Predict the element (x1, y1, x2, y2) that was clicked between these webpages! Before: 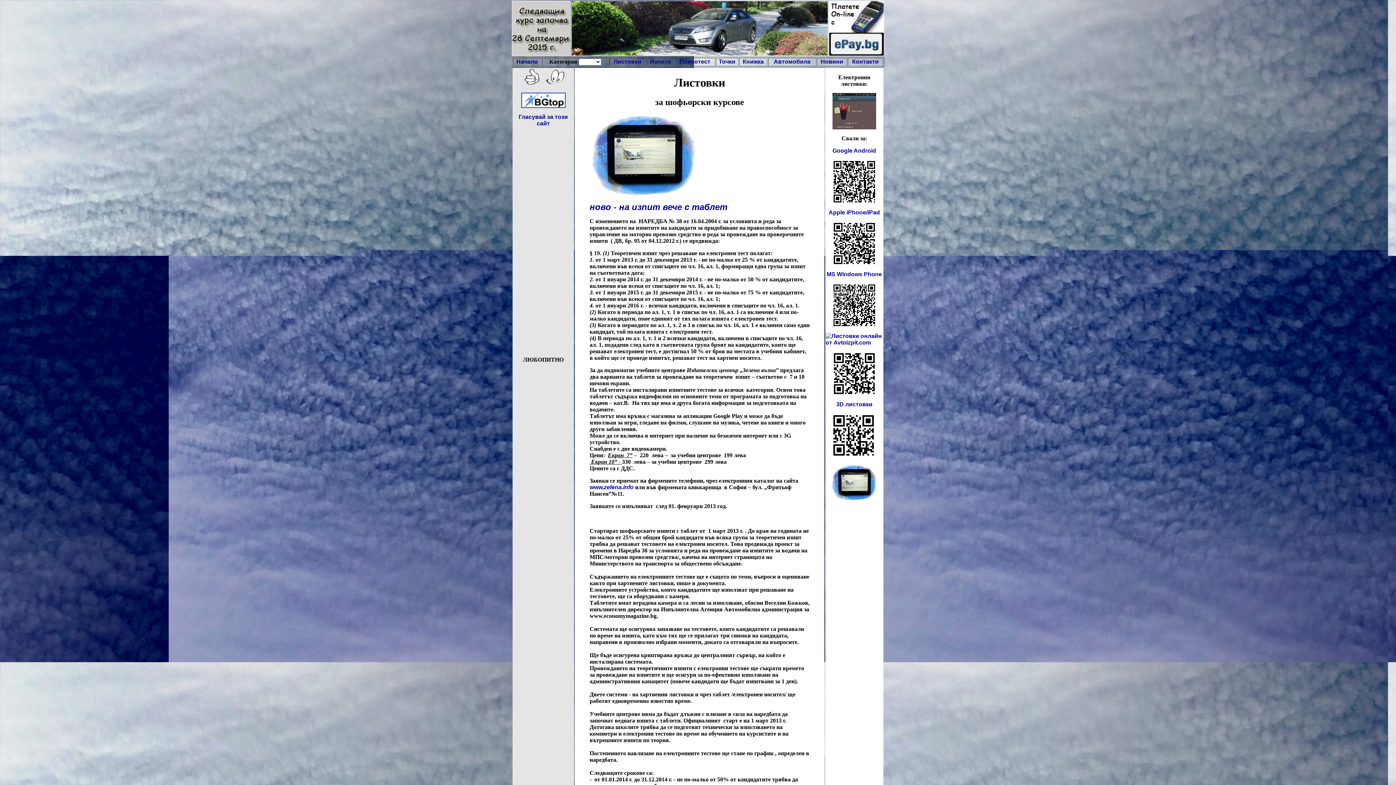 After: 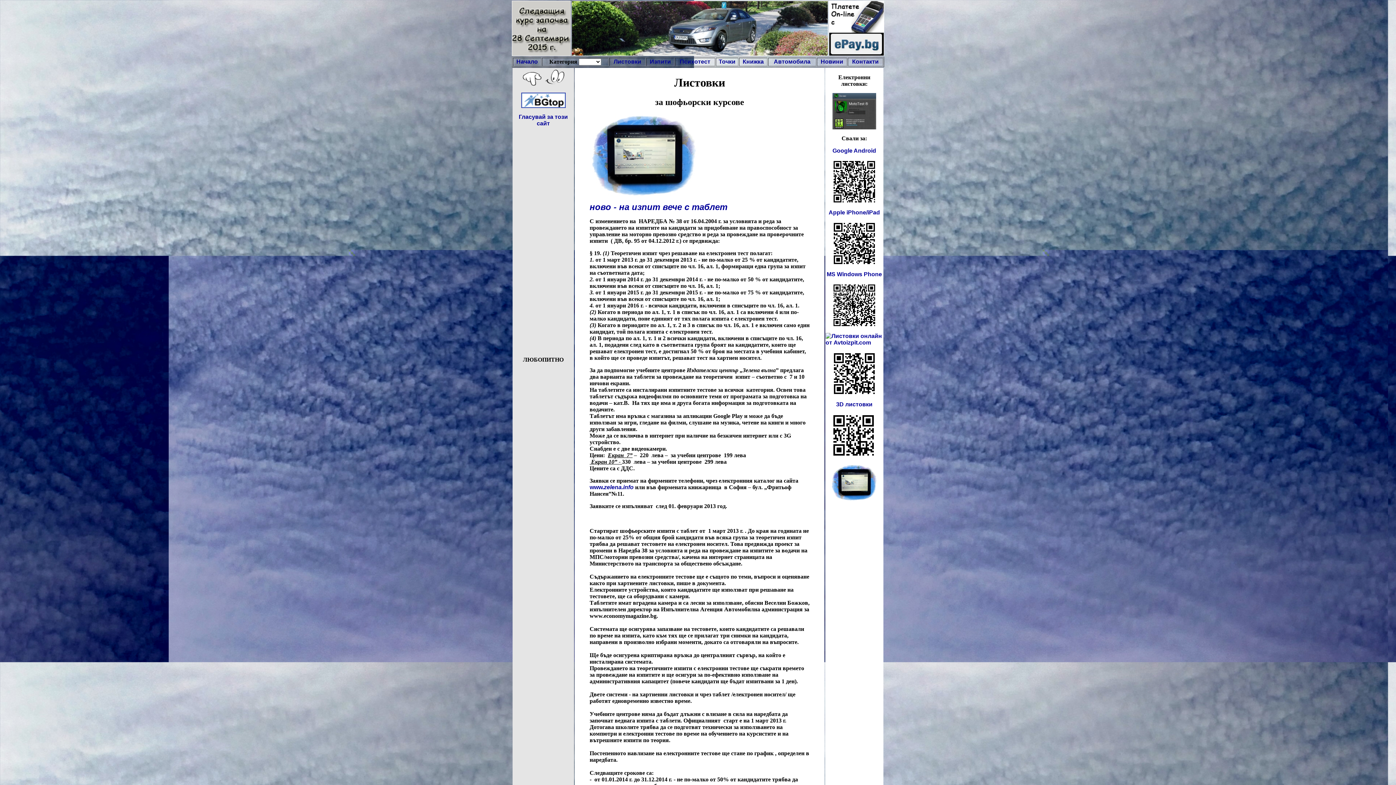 Action: bbox: (832, 390, 876, 396)